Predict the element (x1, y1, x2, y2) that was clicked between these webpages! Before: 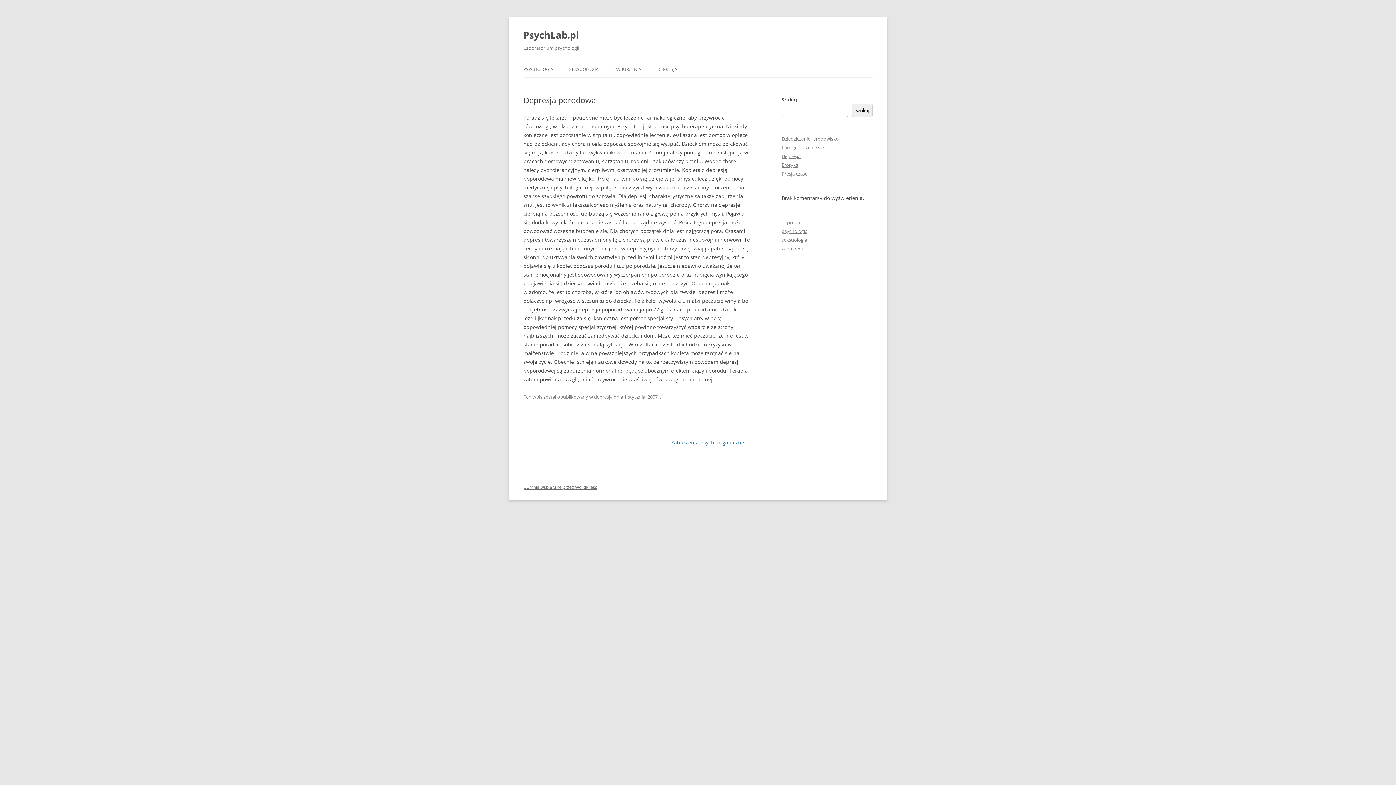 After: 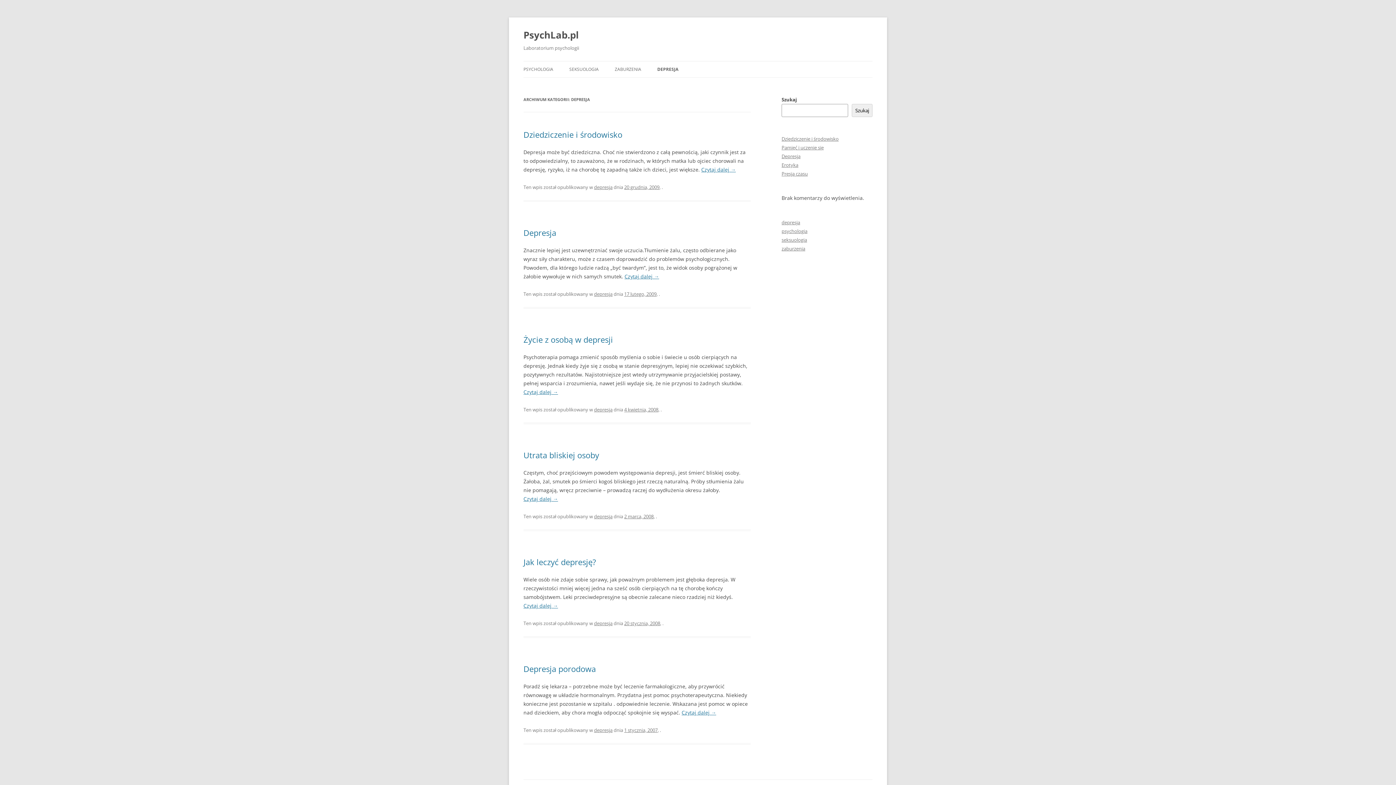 Action: bbox: (594, 393, 612, 400) label: depresja